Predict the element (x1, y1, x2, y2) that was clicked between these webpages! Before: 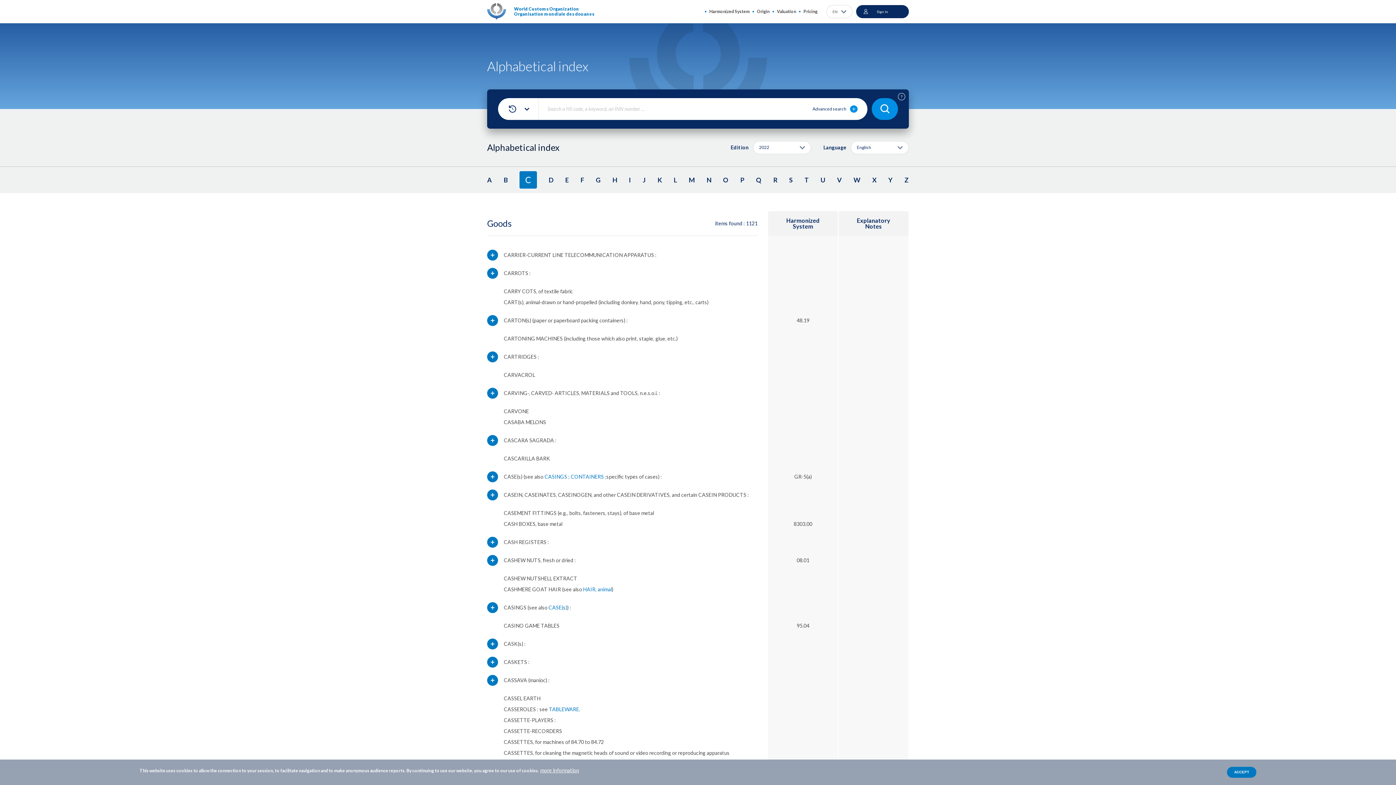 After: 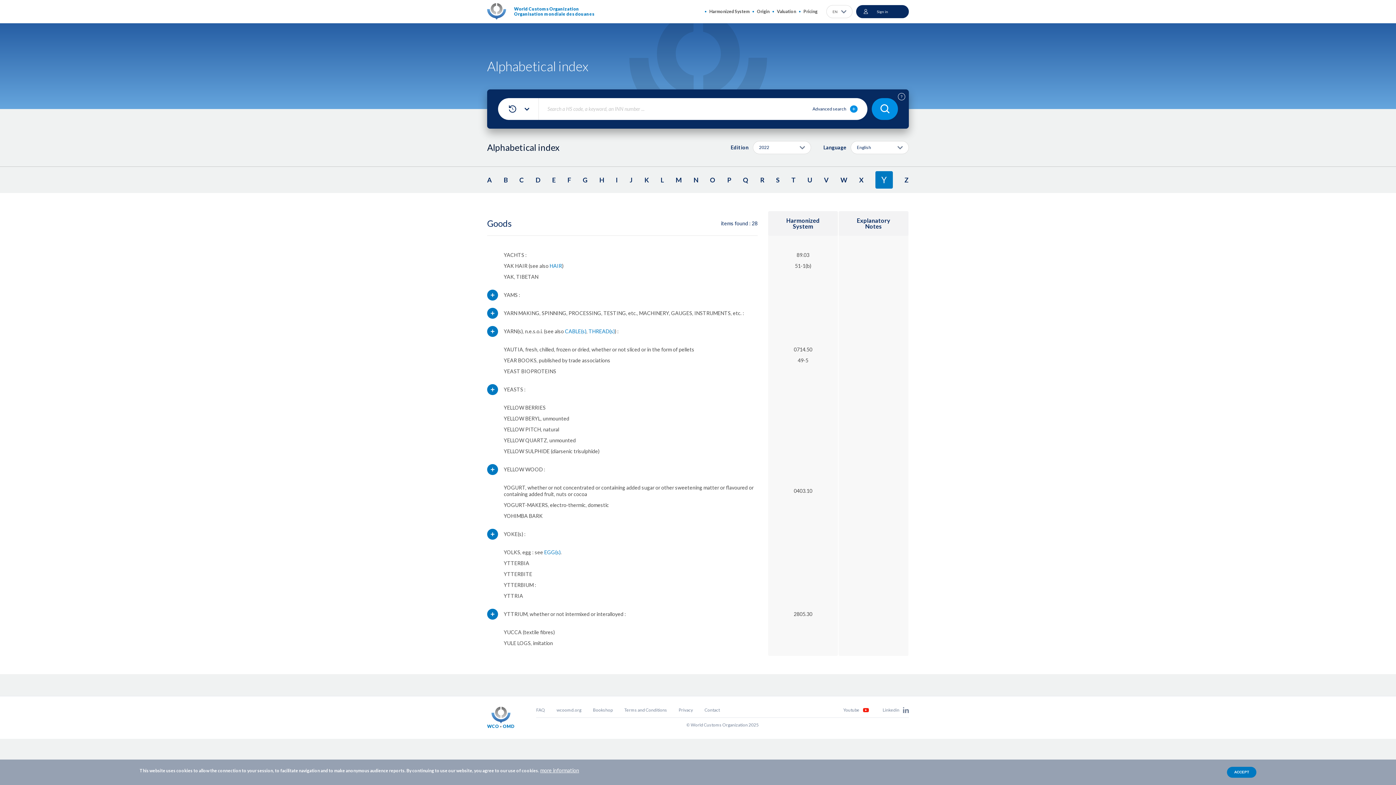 Action: bbox: (888, 171, 892, 188) label: Y